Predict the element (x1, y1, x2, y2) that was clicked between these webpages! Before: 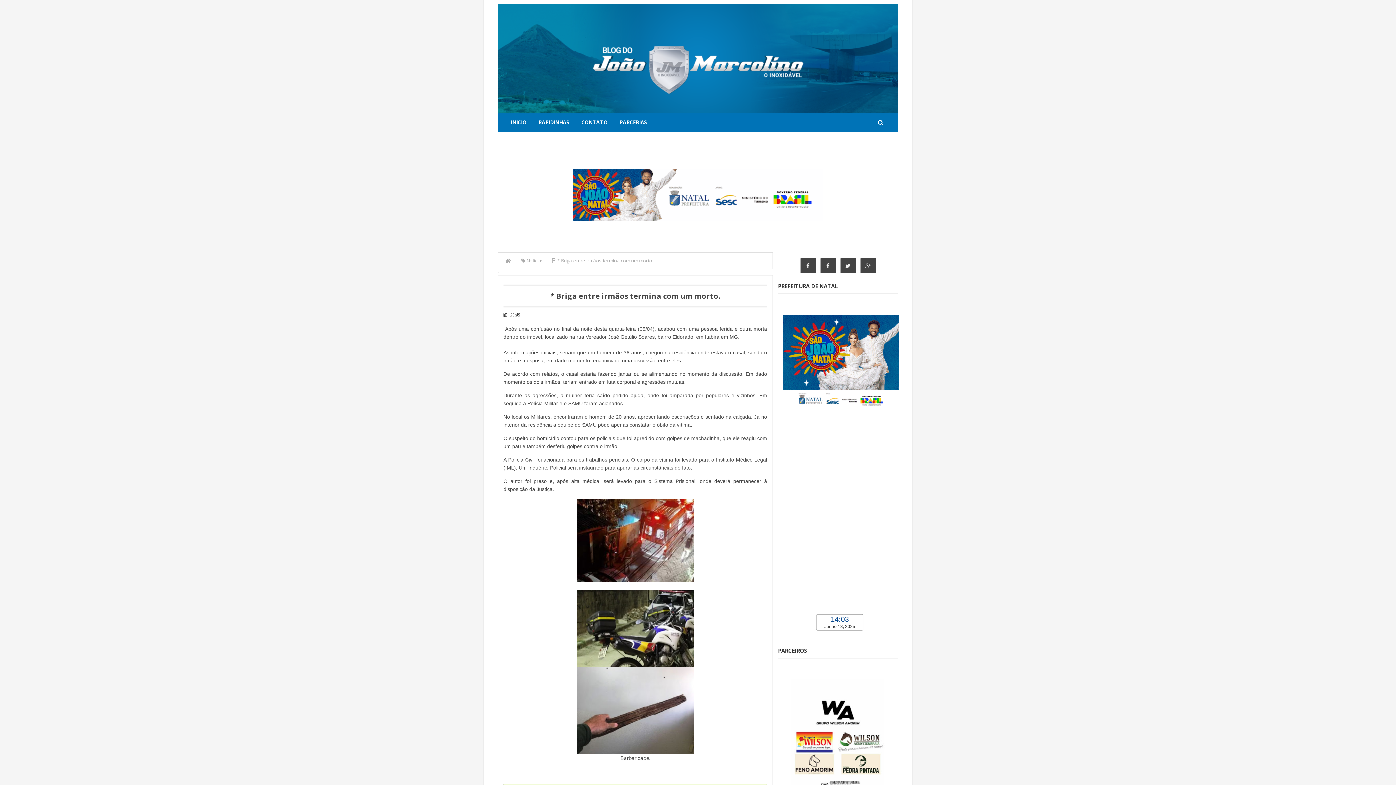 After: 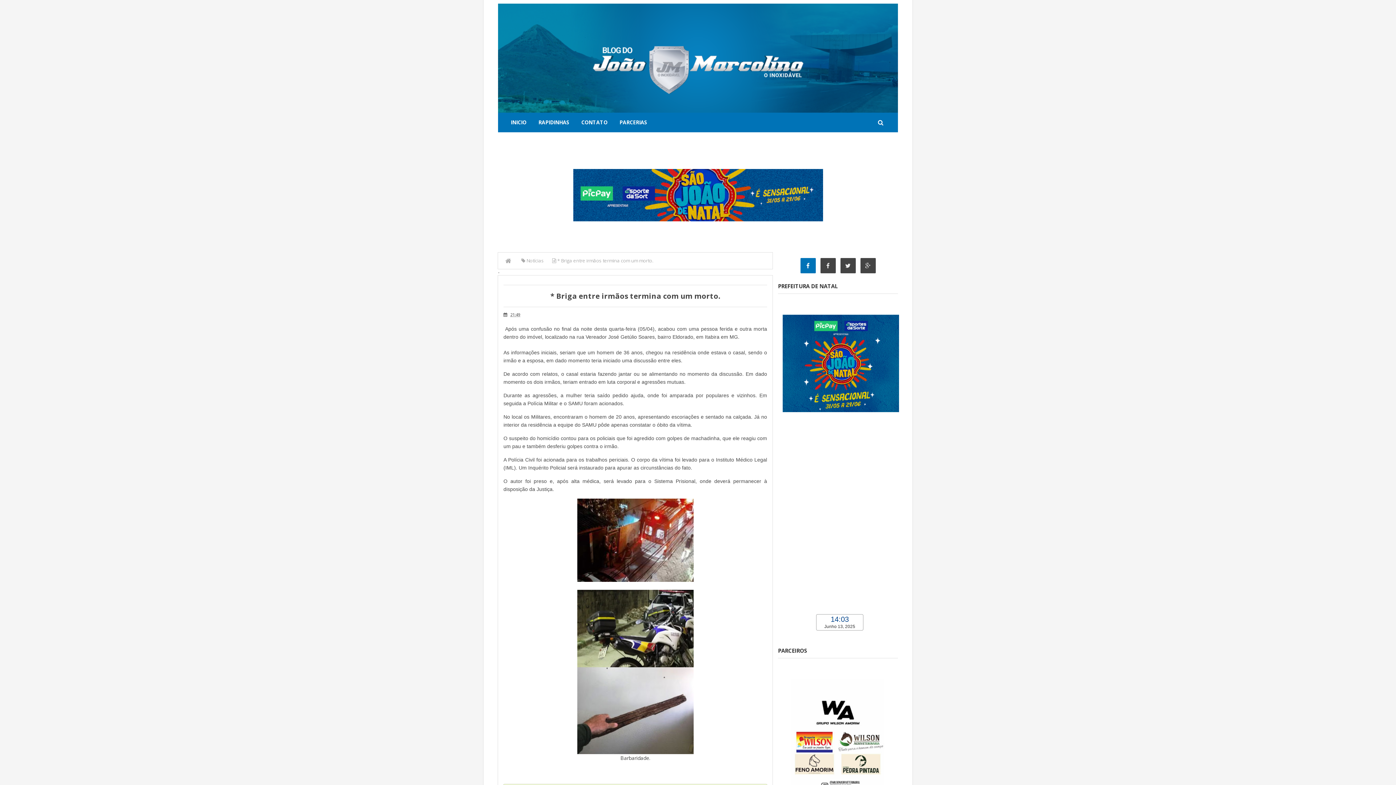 Action: bbox: (806, 258, 809, 273)